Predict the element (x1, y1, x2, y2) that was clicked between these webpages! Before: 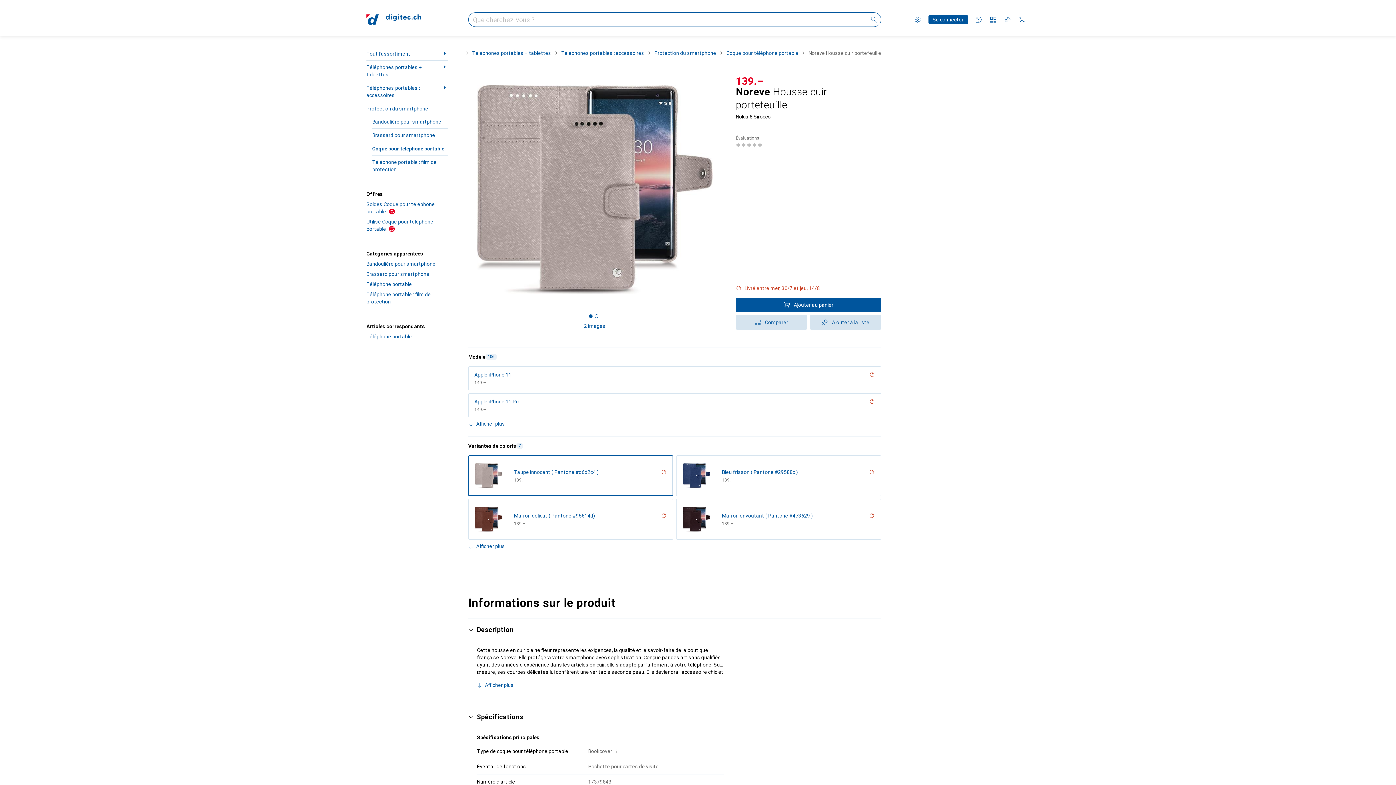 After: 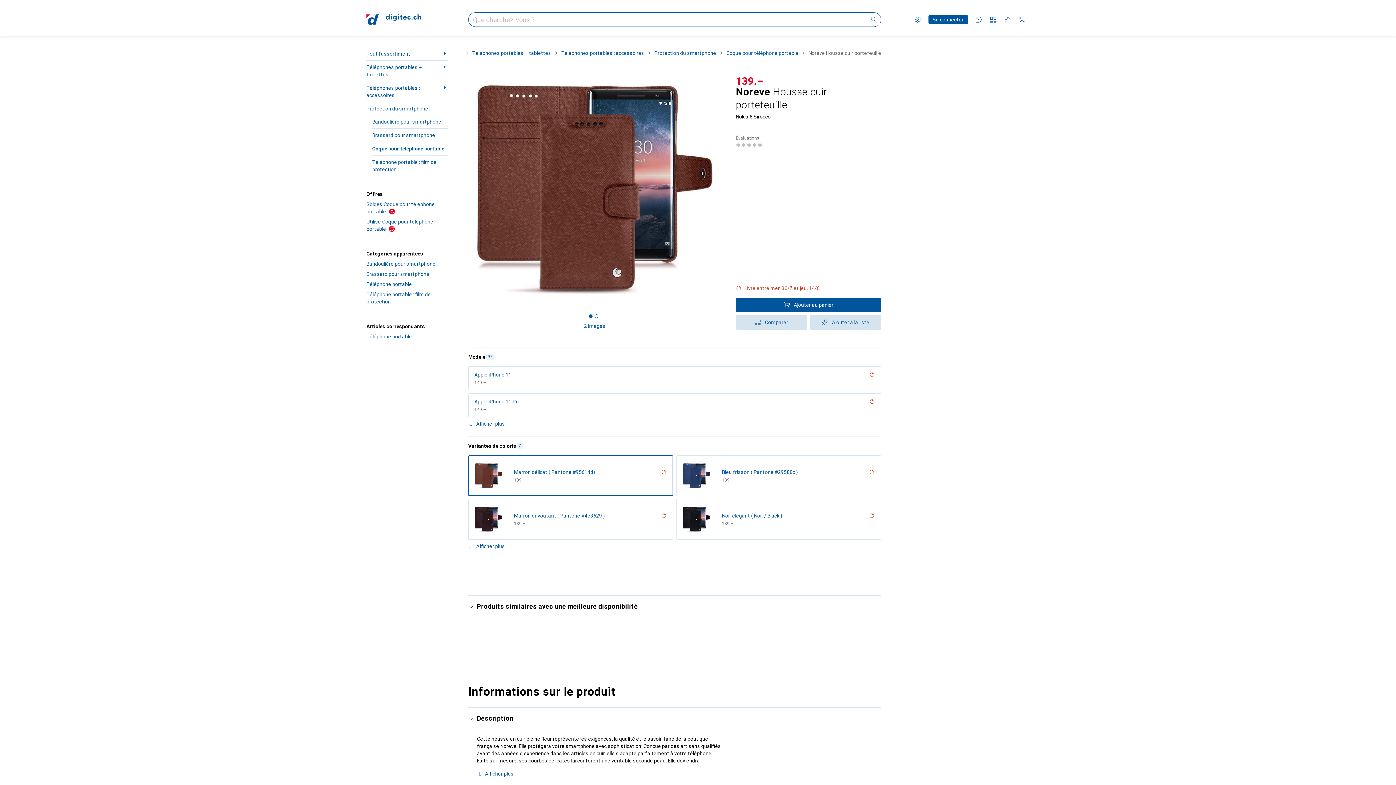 Action: bbox: (661, 512, 666, 519)